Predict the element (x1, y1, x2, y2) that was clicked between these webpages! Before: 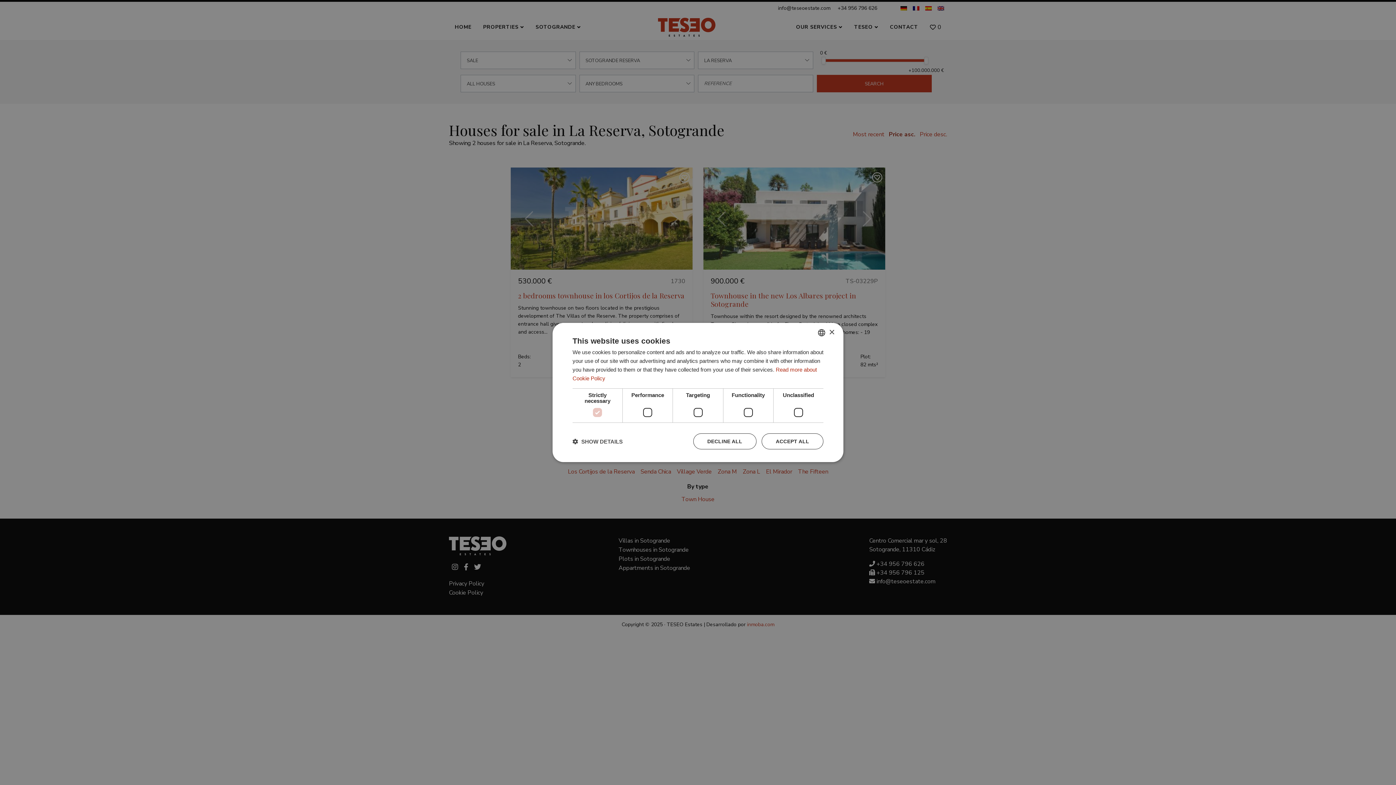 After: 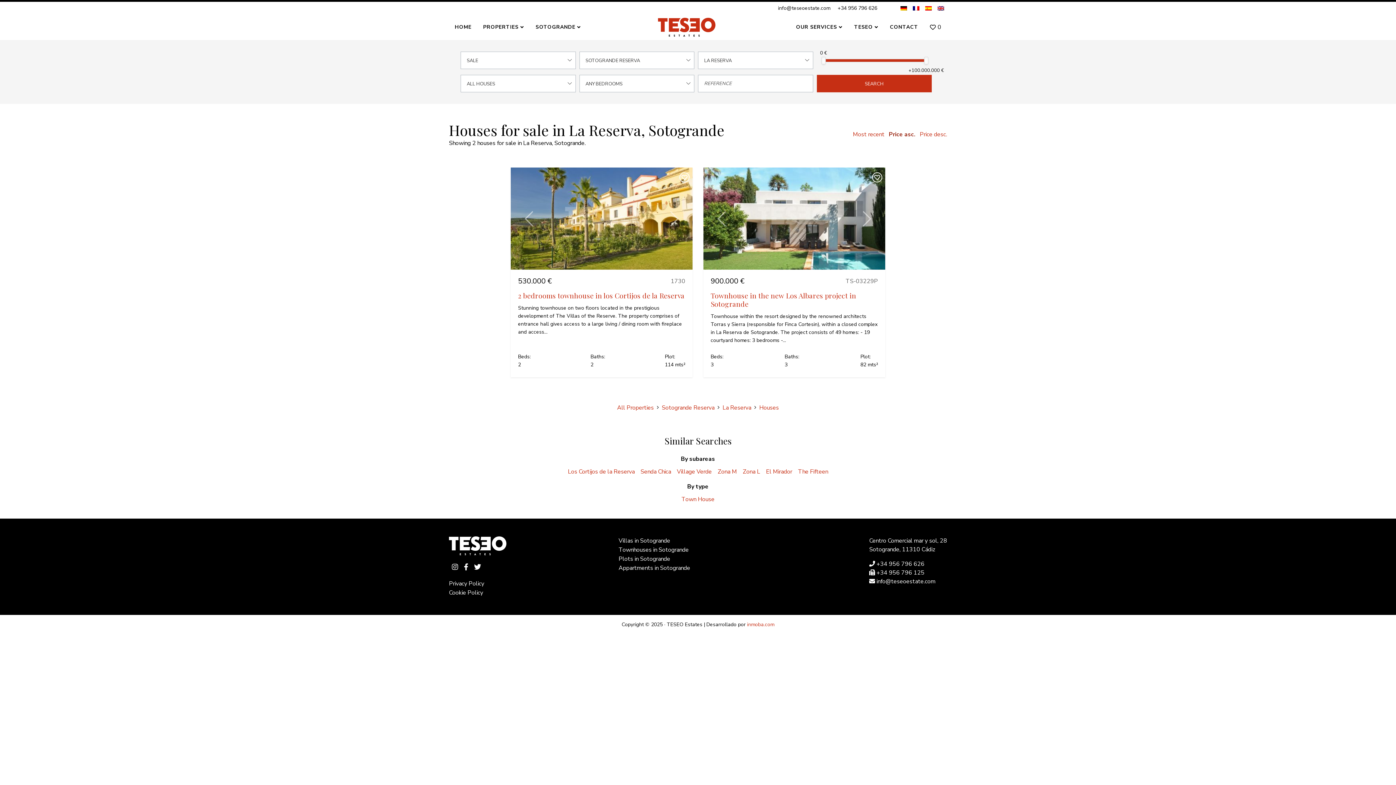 Action: label: DECLINE ALL bbox: (693, 433, 756, 449)